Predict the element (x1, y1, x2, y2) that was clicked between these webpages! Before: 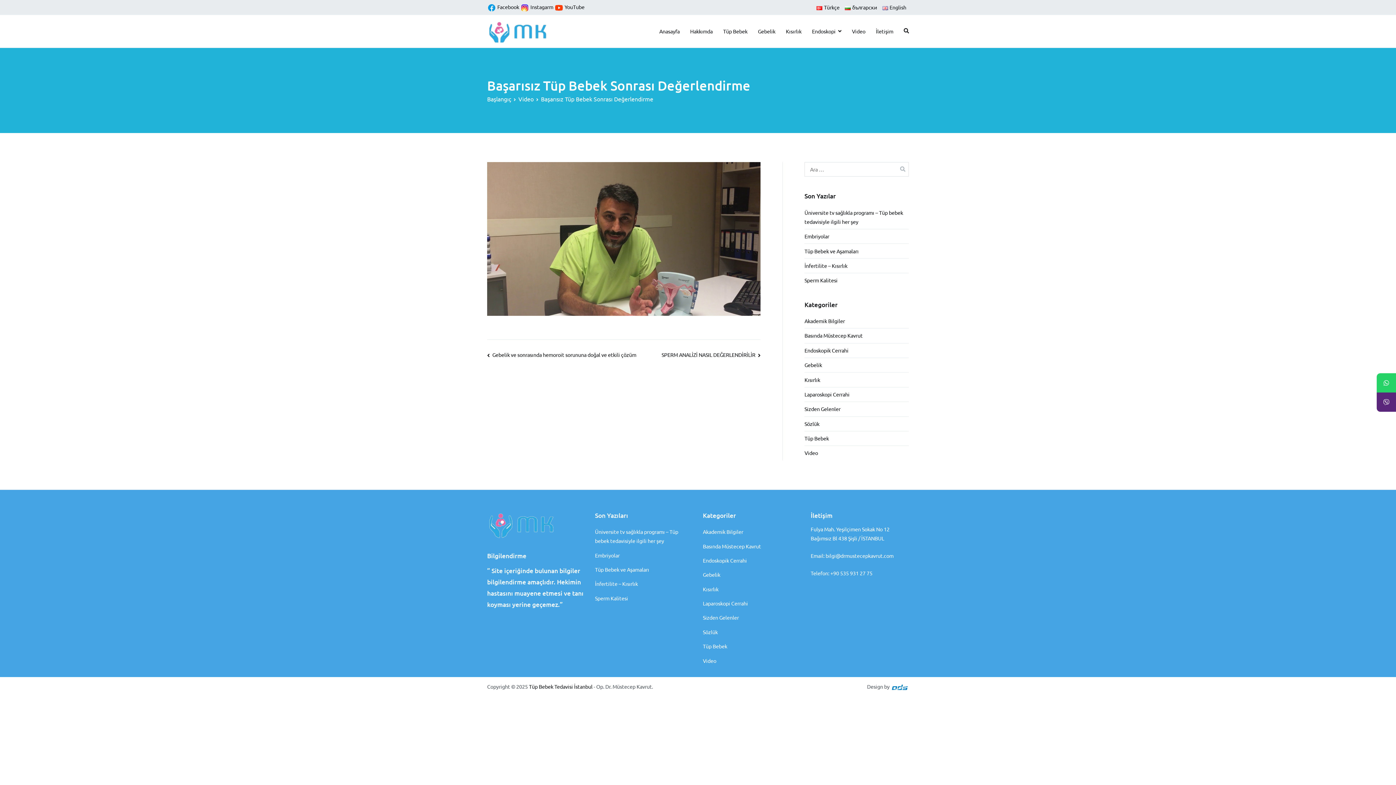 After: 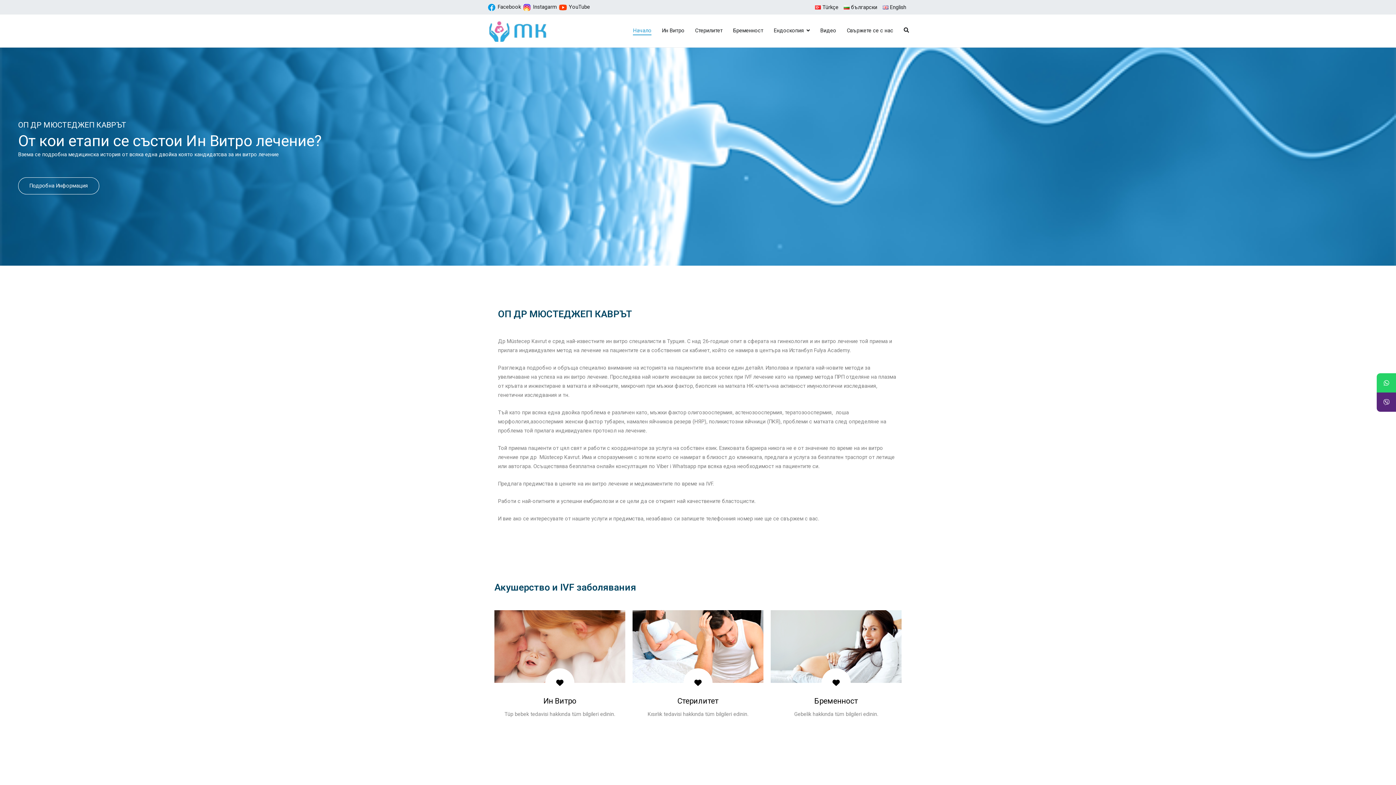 Action: label: български bbox: (842, 4, 879, 10)